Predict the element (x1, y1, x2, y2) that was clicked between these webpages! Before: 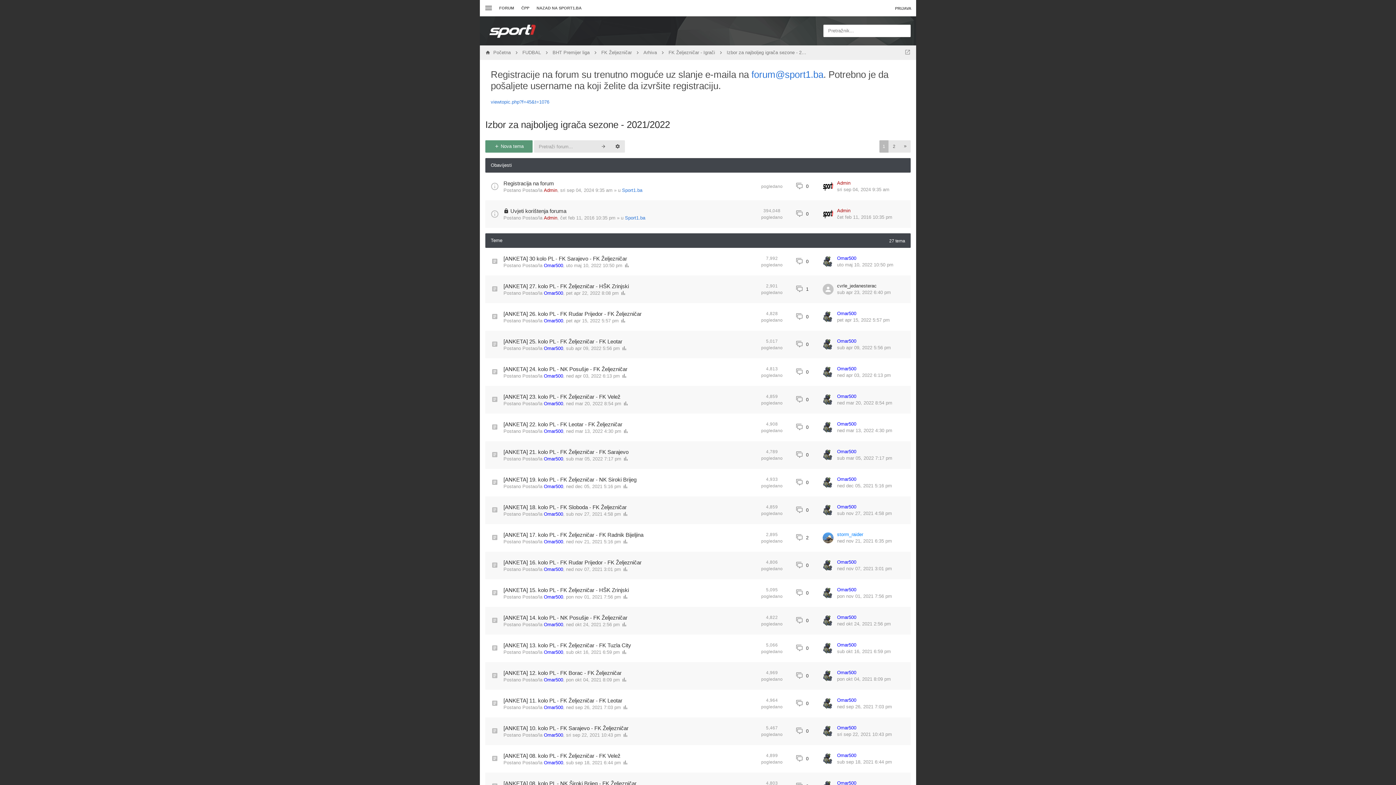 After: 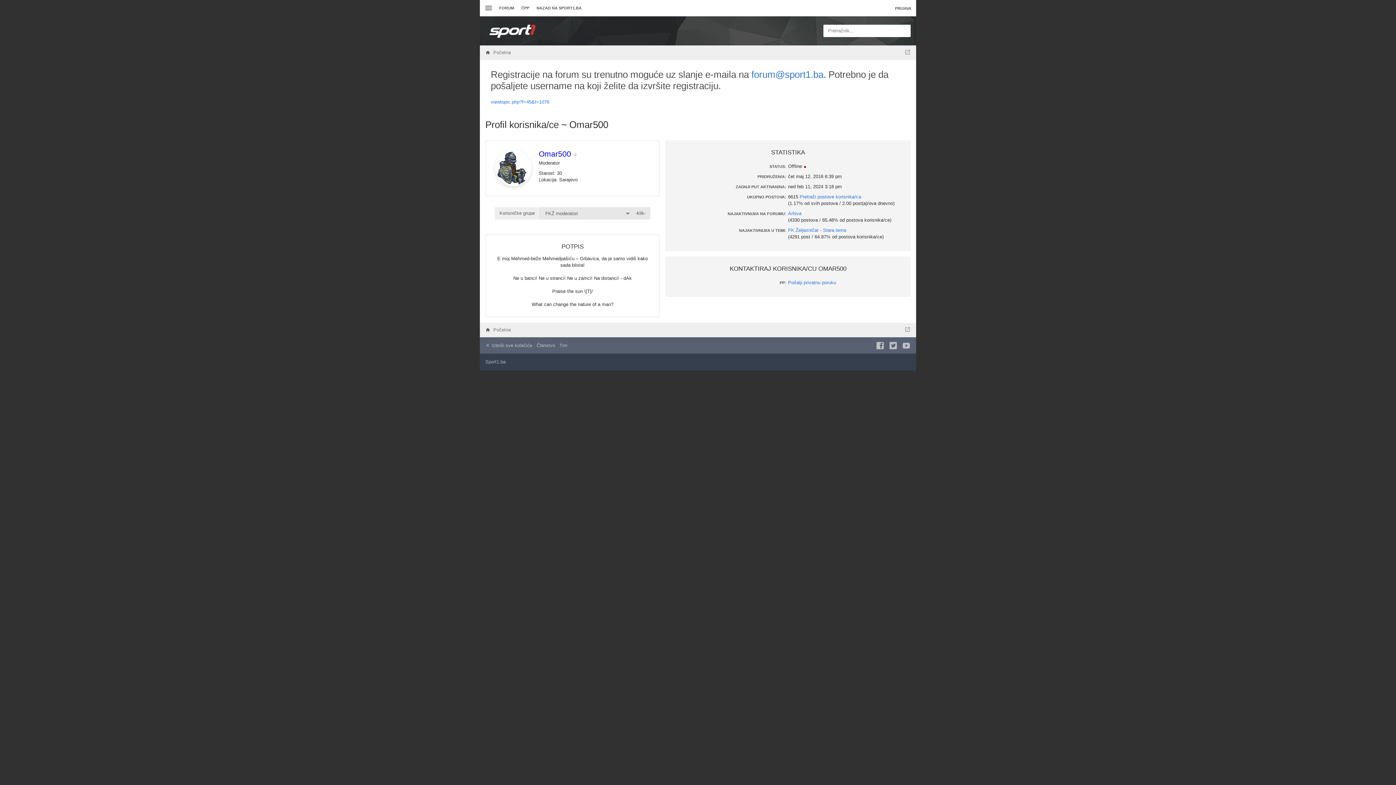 Action: bbox: (544, 318, 563, 323) label: Omar500